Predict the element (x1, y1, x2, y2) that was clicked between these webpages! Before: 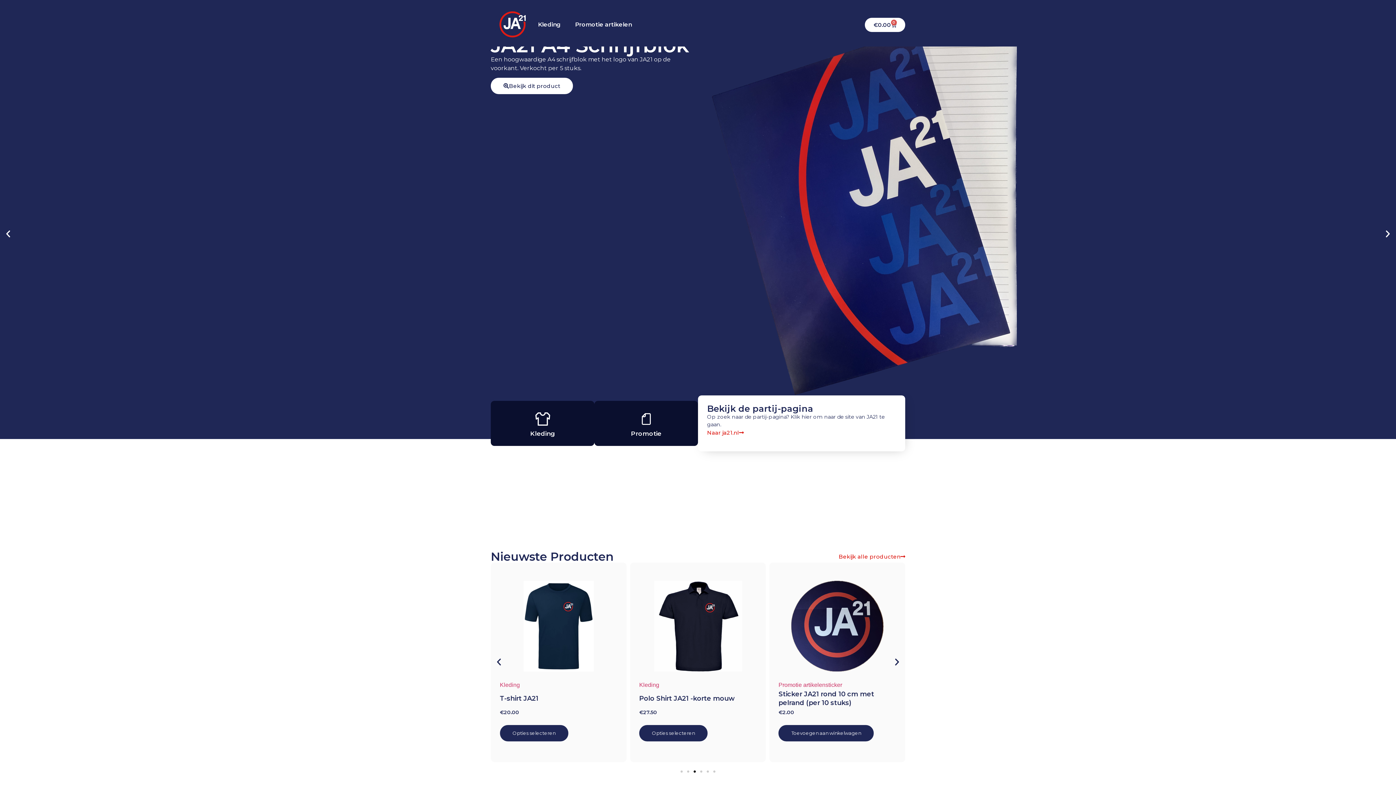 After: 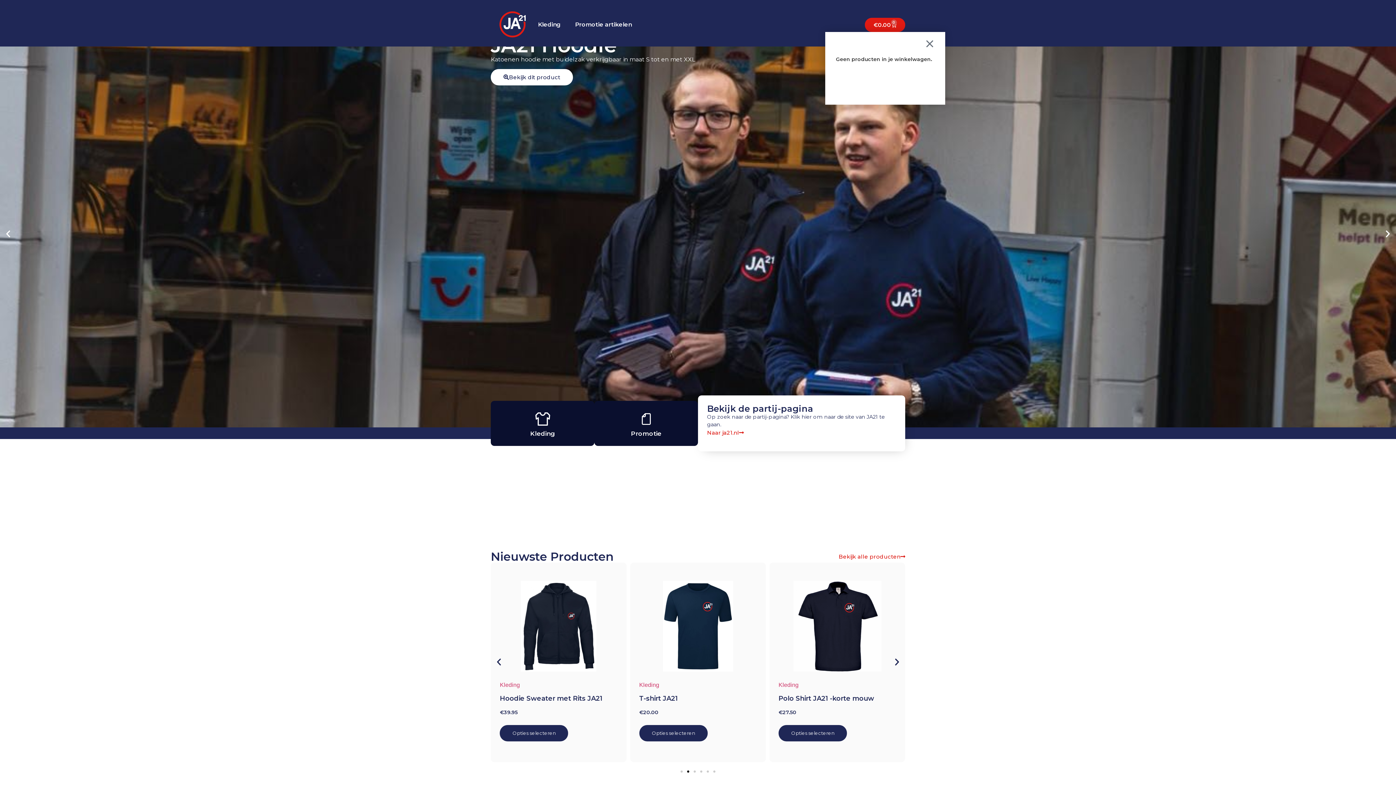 Action: bbox: (865, 17, 905, 31) label: €0.00
0
Winkelwagen